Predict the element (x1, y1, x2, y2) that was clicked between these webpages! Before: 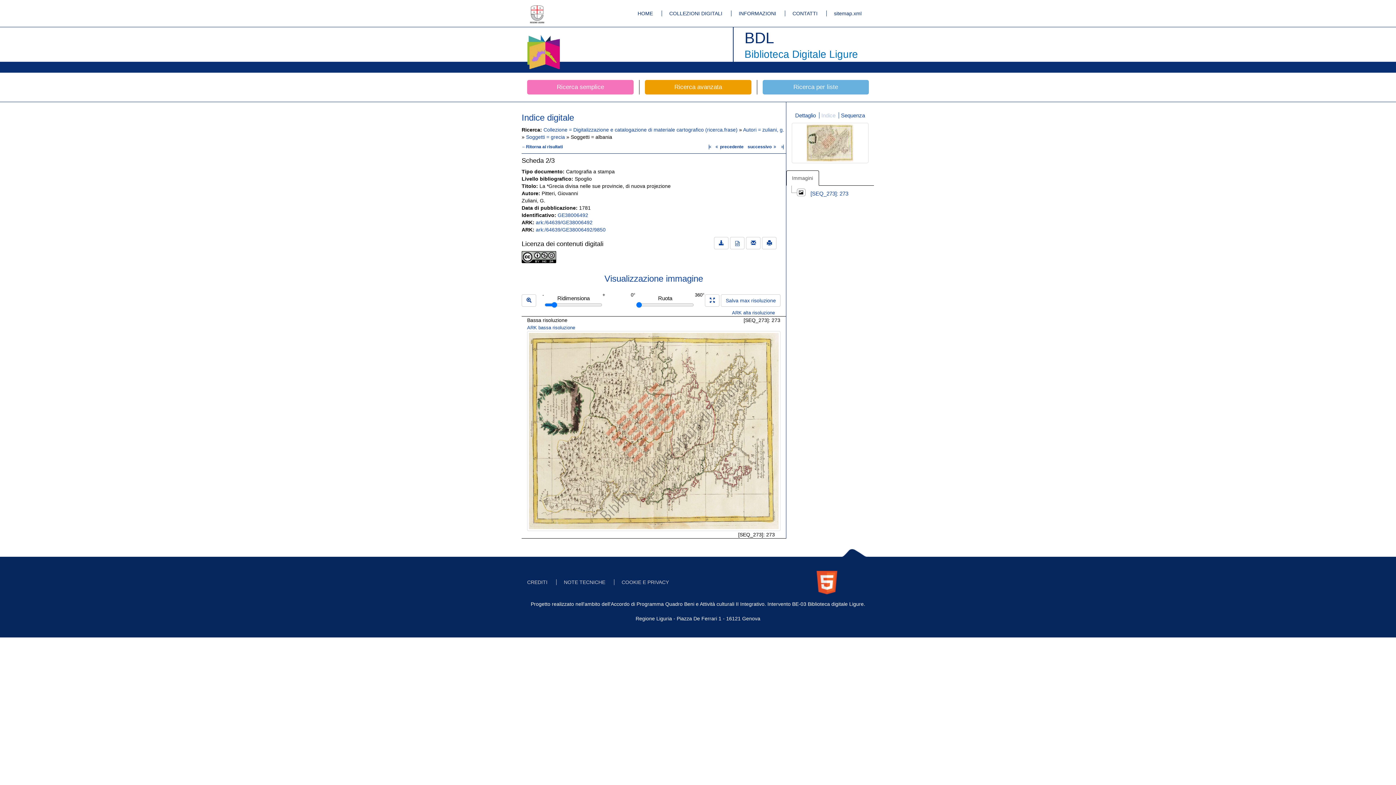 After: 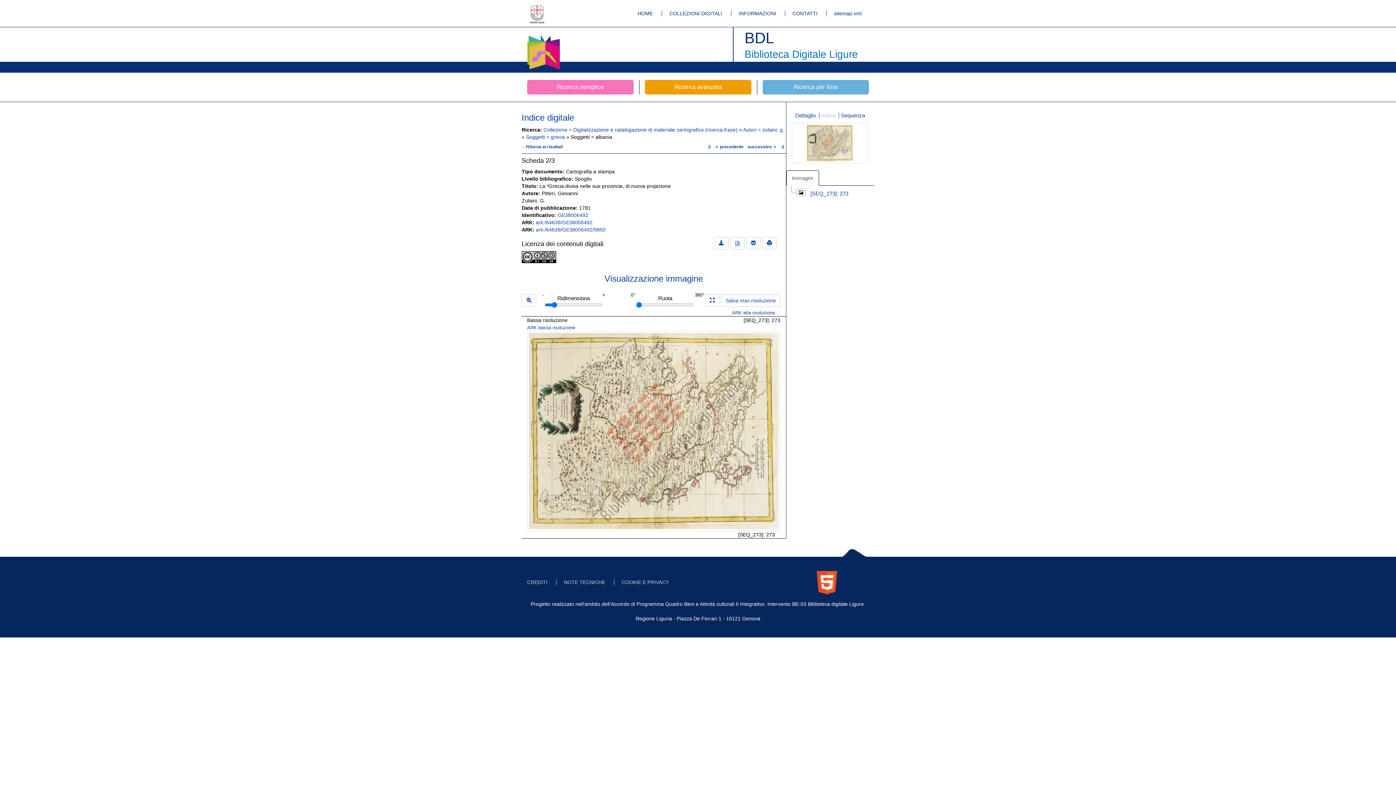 Action: bbox: (521, 253, 556, 259)